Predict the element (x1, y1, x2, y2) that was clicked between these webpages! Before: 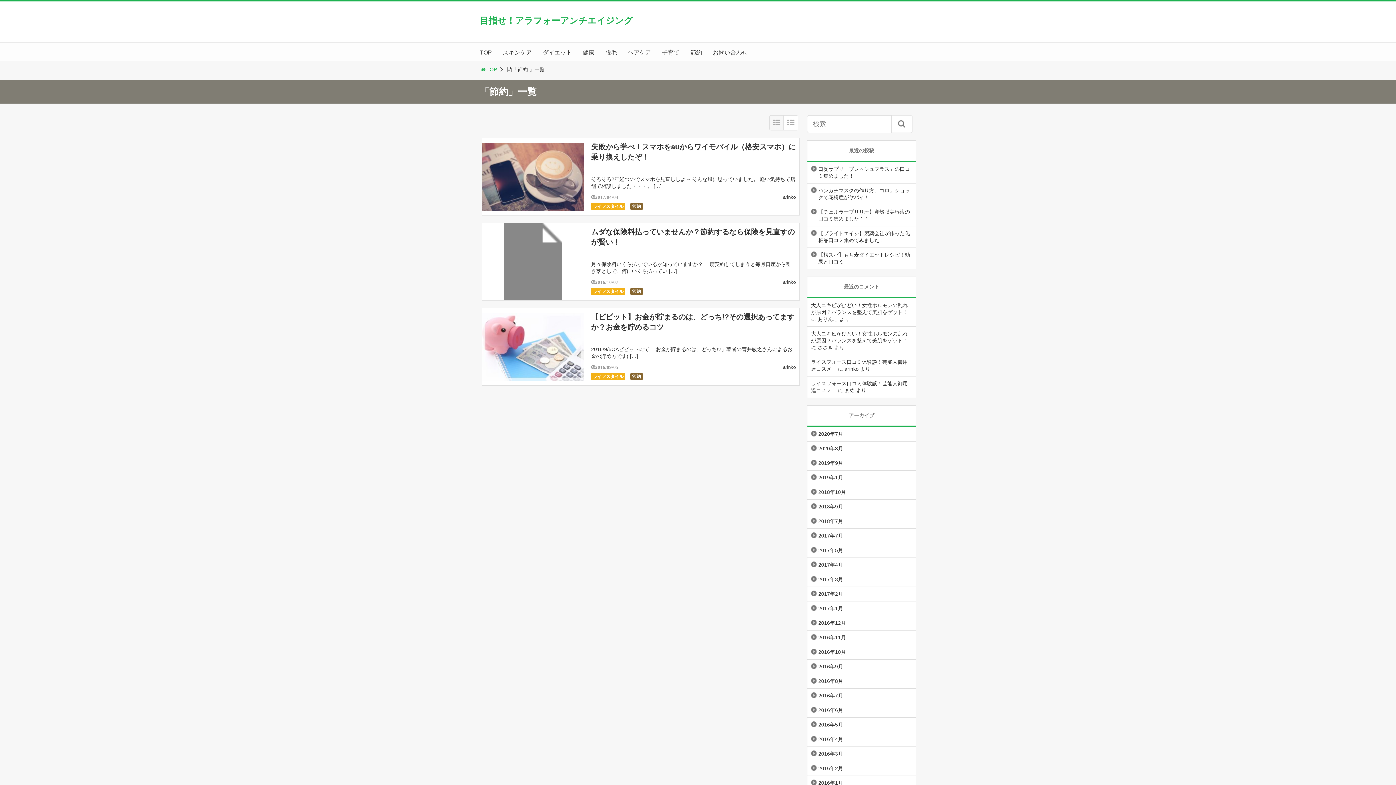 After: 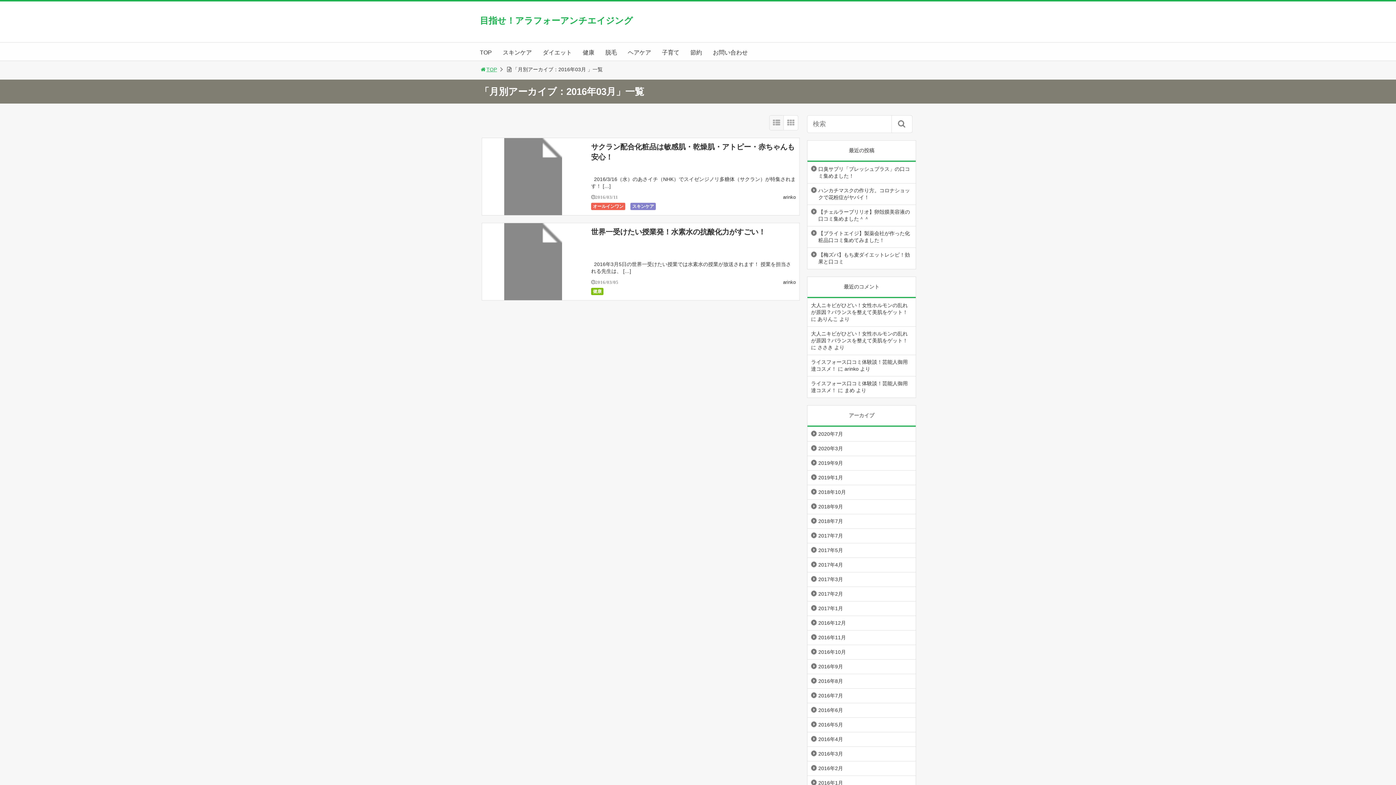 Action: bbox: (807, 747, 916, 761) label: 2016年3月